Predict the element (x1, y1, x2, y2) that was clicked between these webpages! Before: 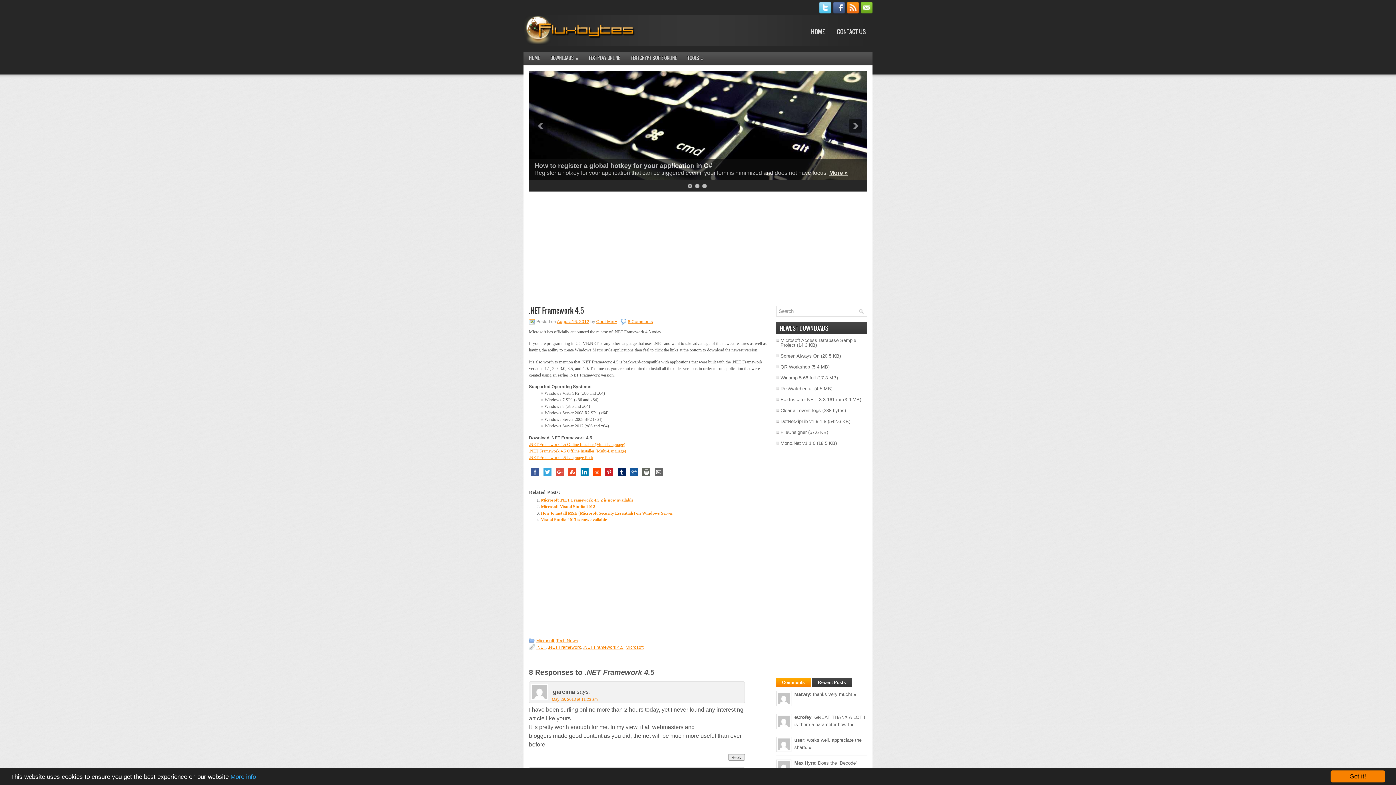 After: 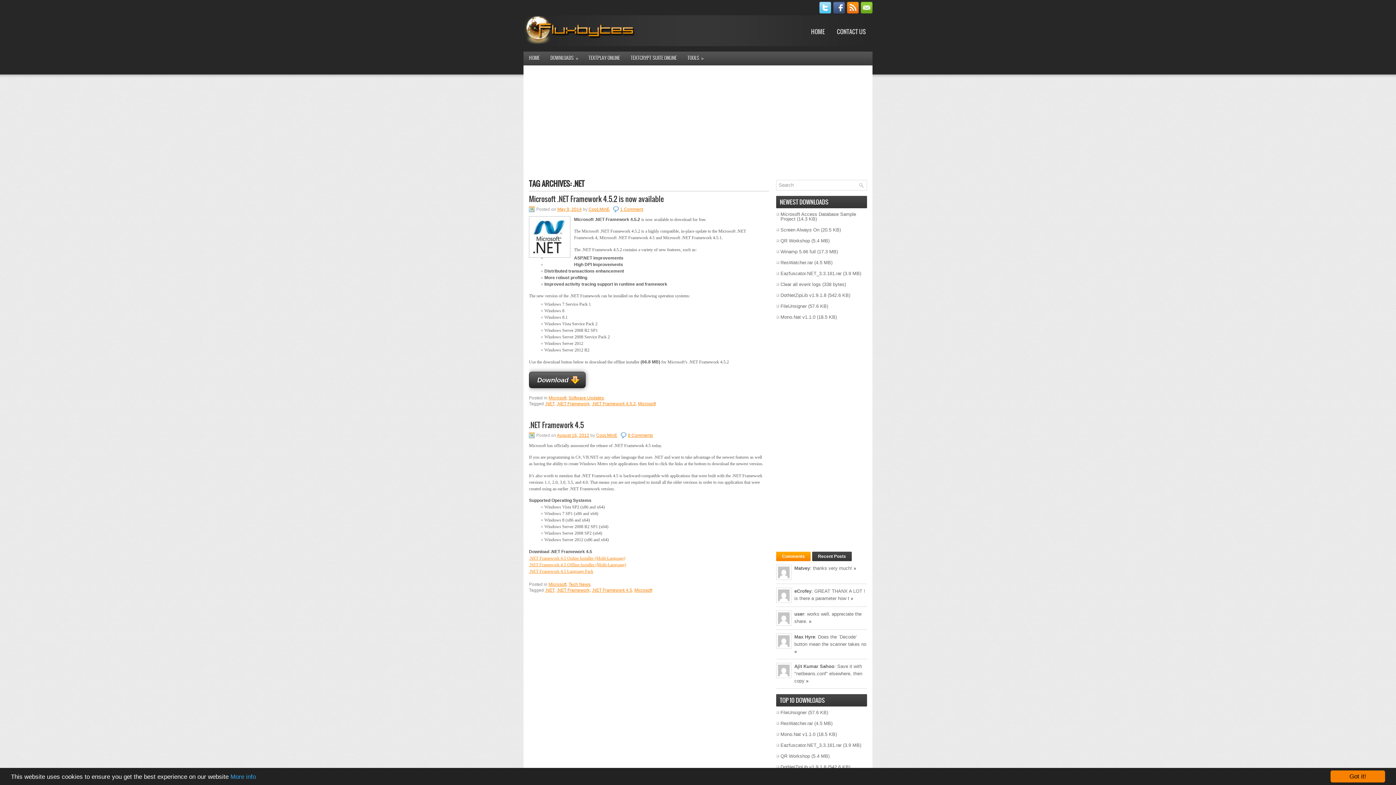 Action: label: .NET bbox: (536, 645, 545, 650)